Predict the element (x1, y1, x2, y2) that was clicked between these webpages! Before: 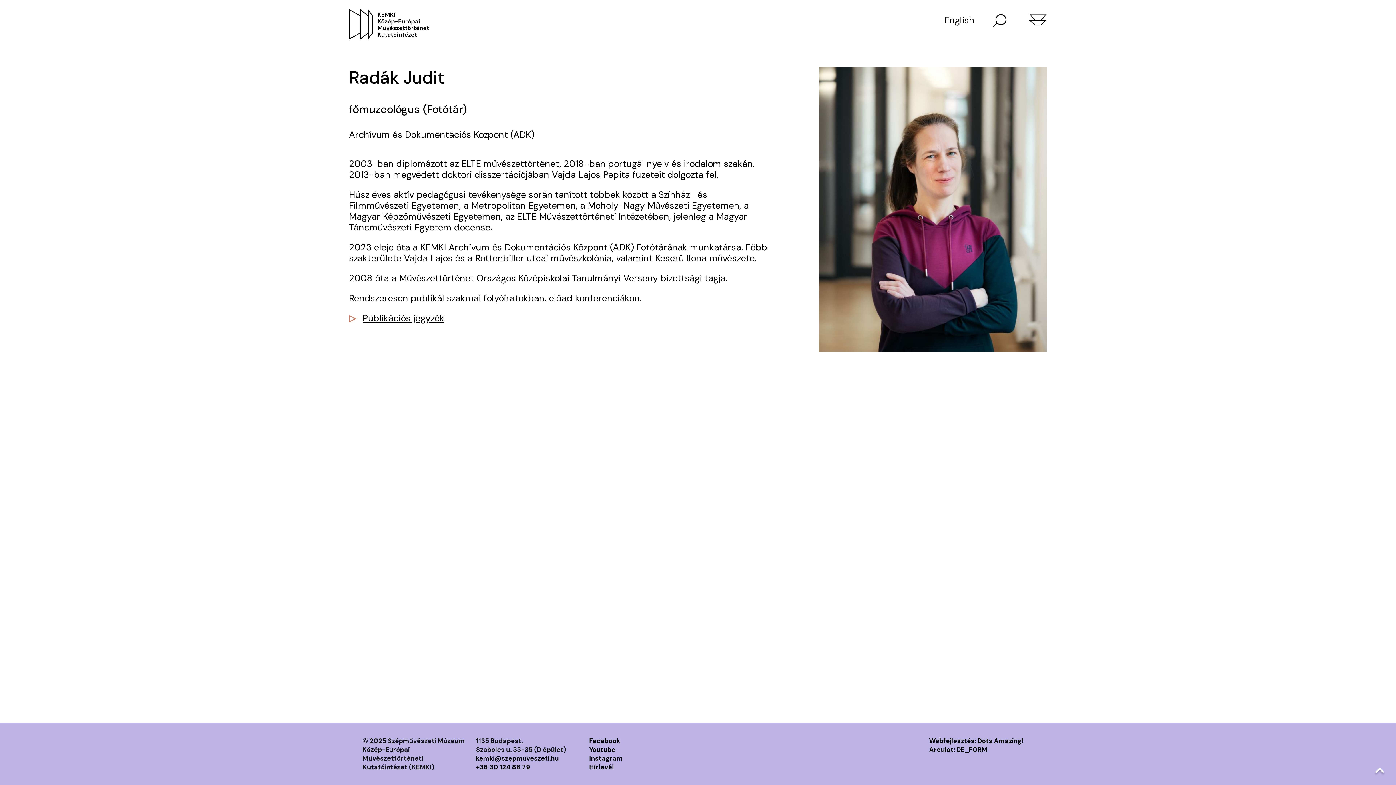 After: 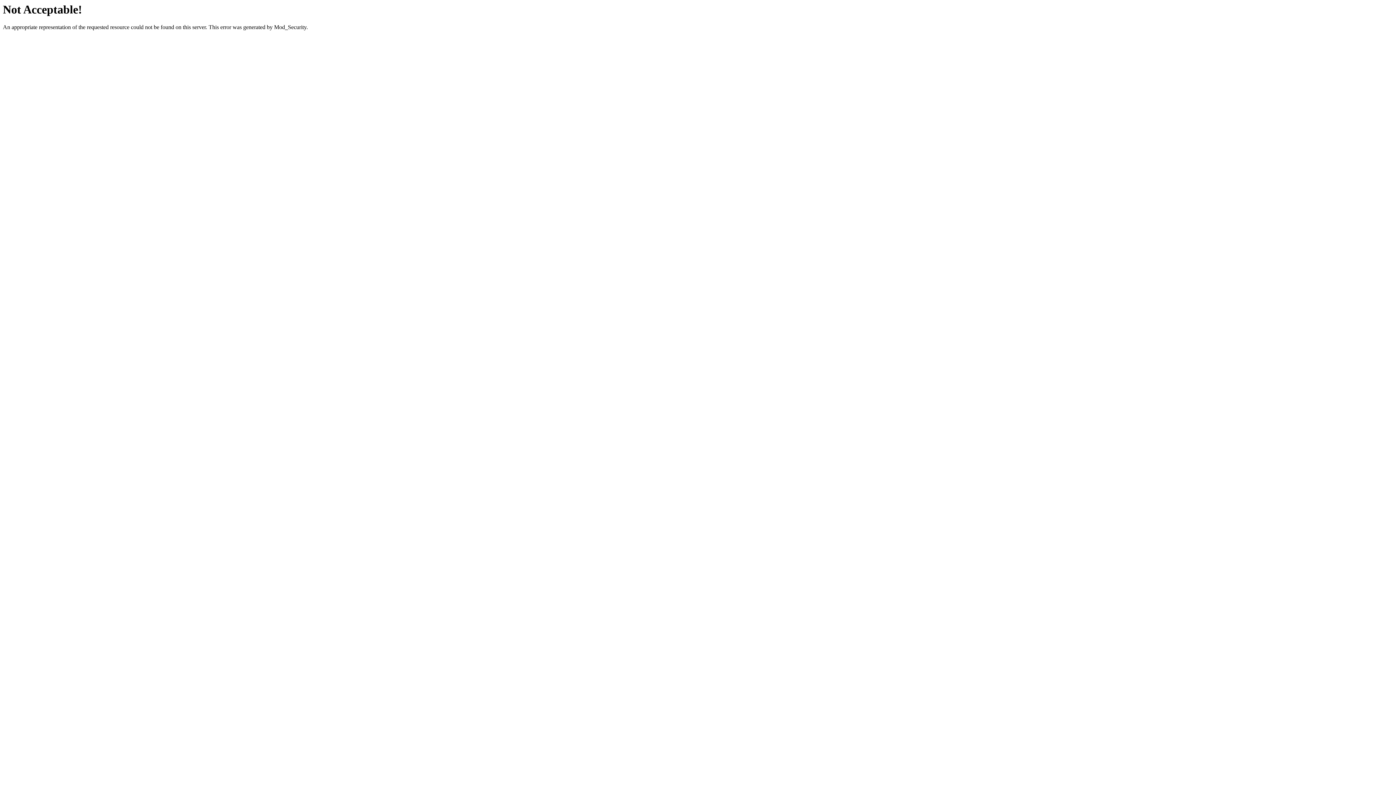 Action: label: Webfejlesztés: Dots Amazing!
 bbox: (929, 736, 1023, 745)